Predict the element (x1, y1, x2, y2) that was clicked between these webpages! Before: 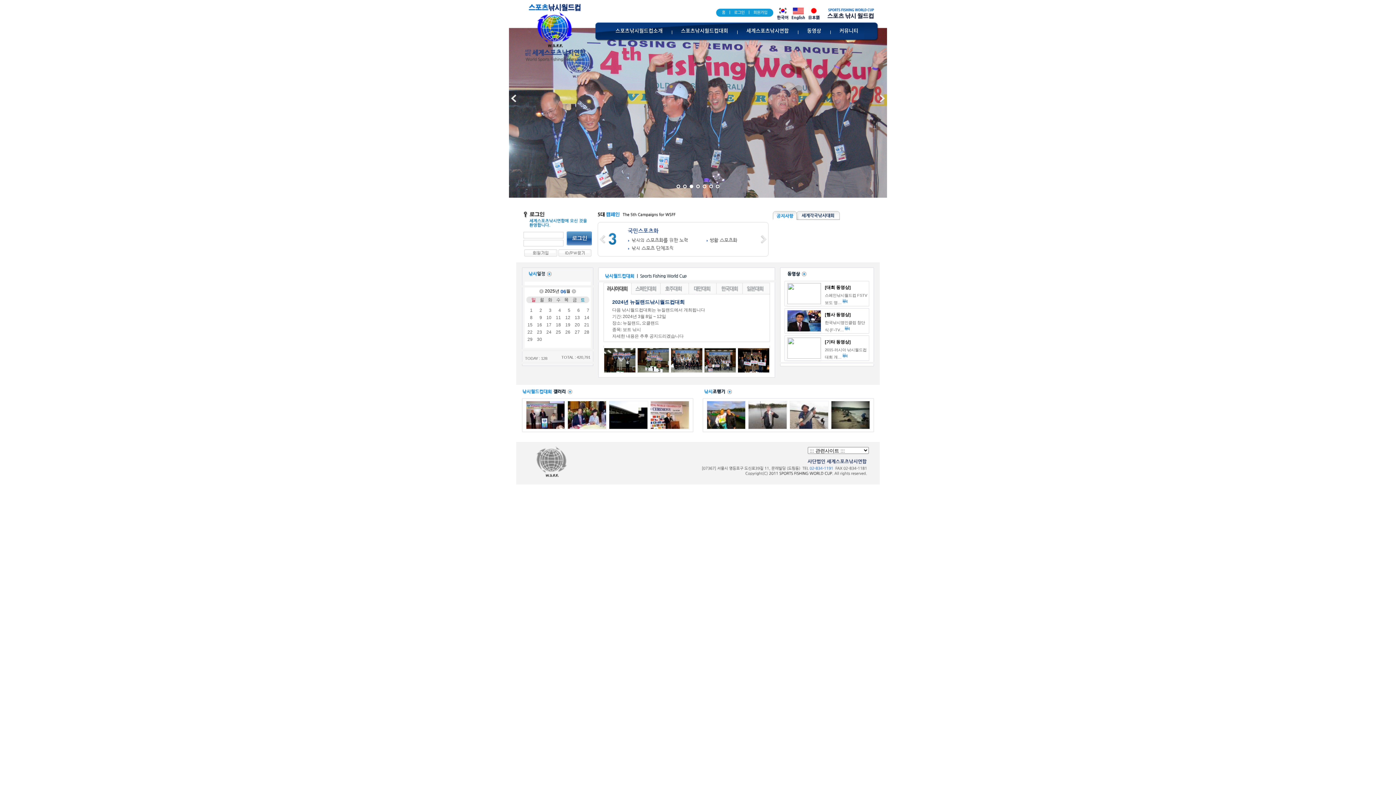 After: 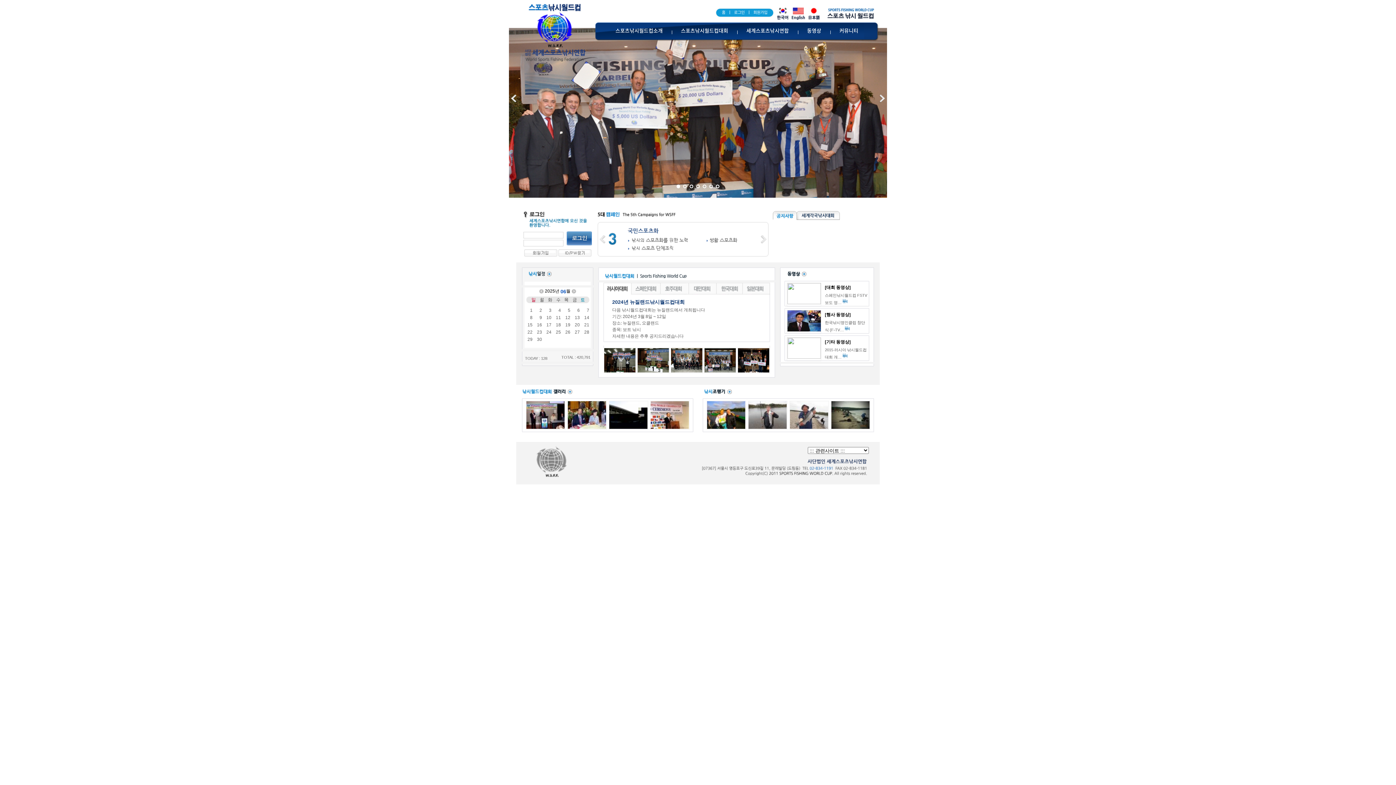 Action: bbox: (702, 184, 706, 188) label: Go to slide 5